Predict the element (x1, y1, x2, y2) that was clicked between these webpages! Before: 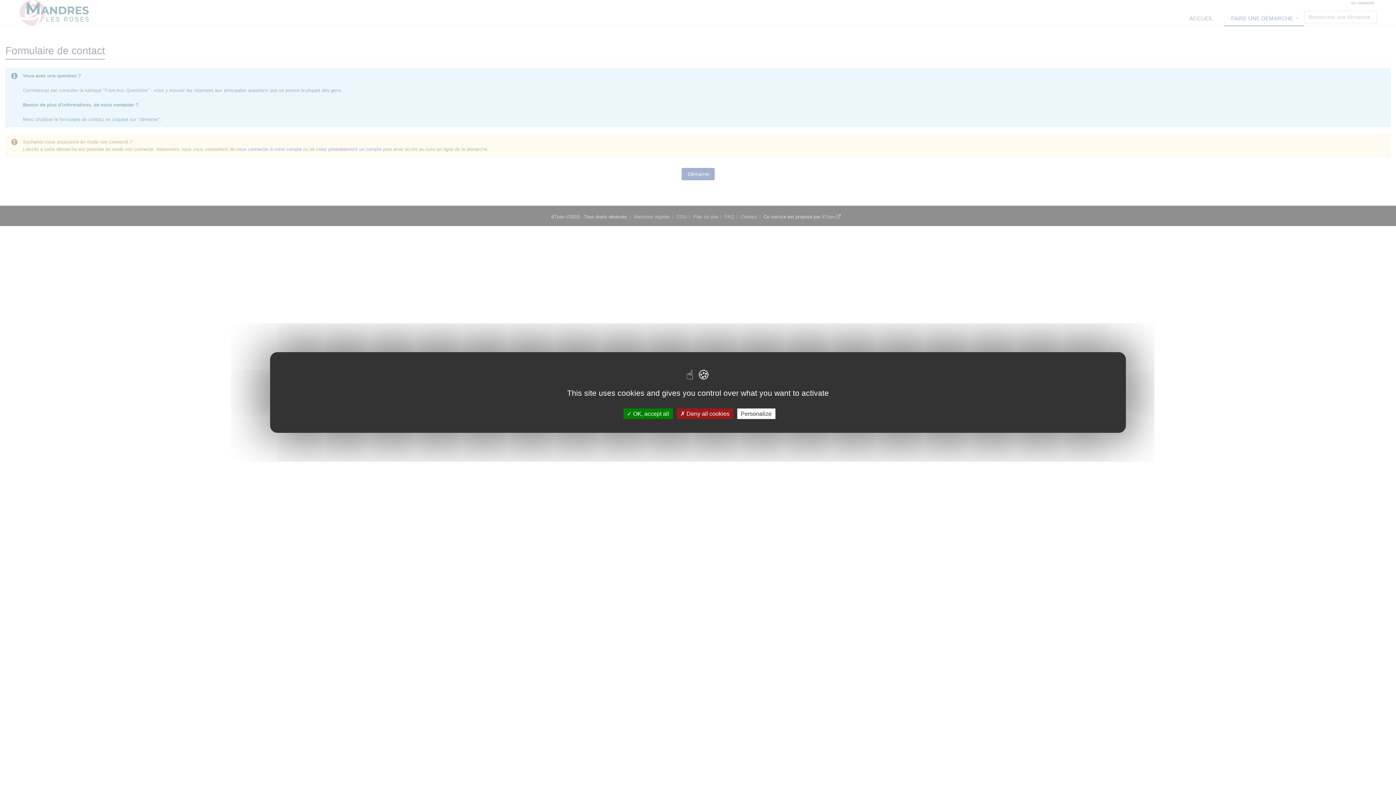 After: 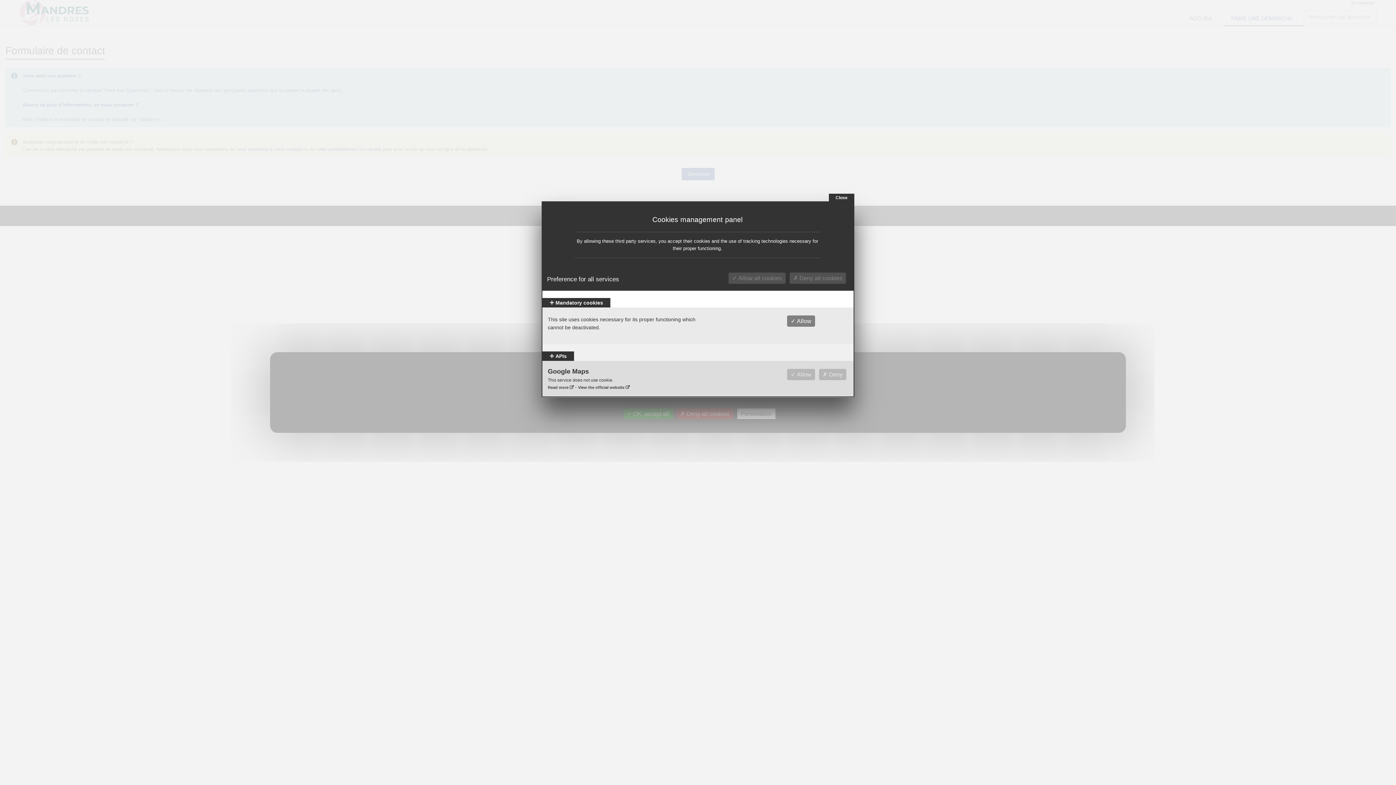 Action: bbox: (737, 408, 775, 419) label: Personalize